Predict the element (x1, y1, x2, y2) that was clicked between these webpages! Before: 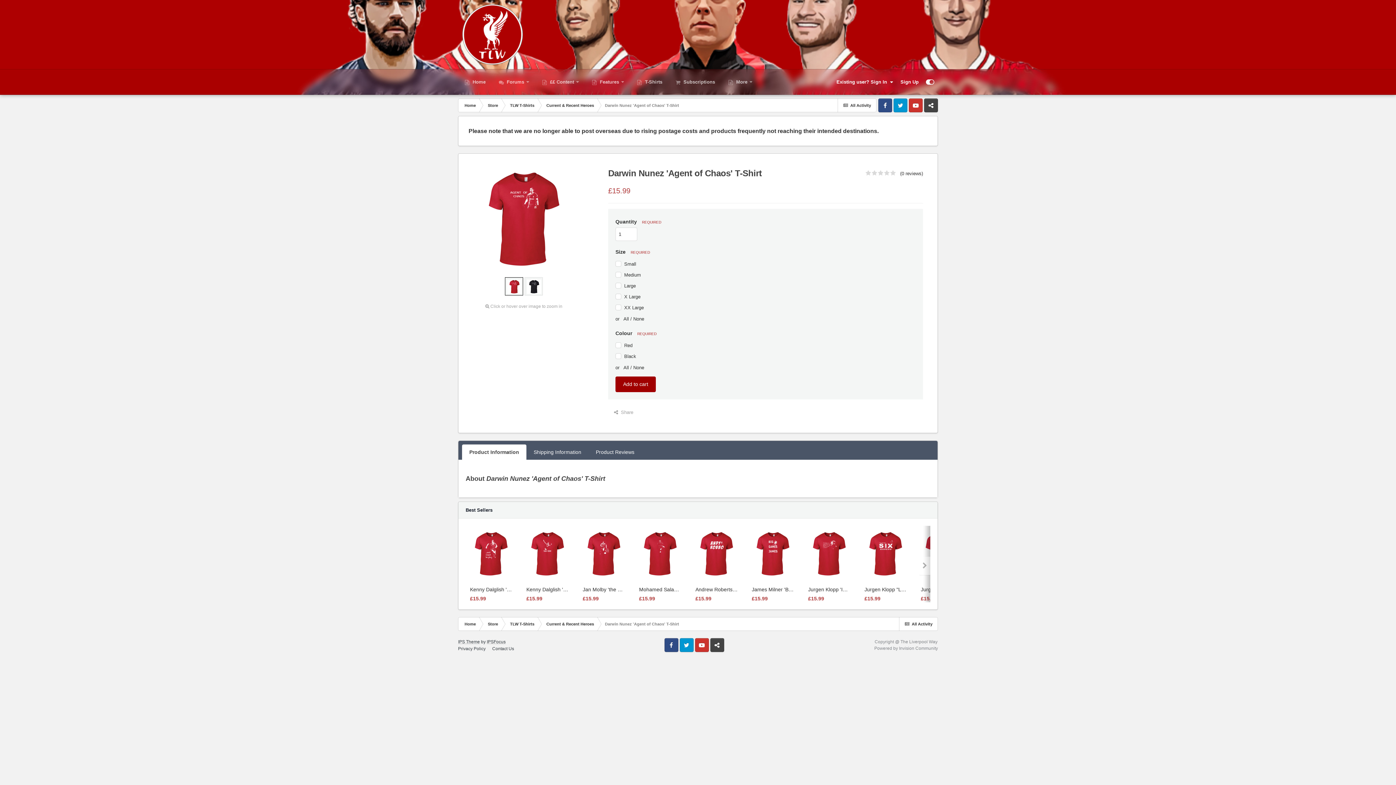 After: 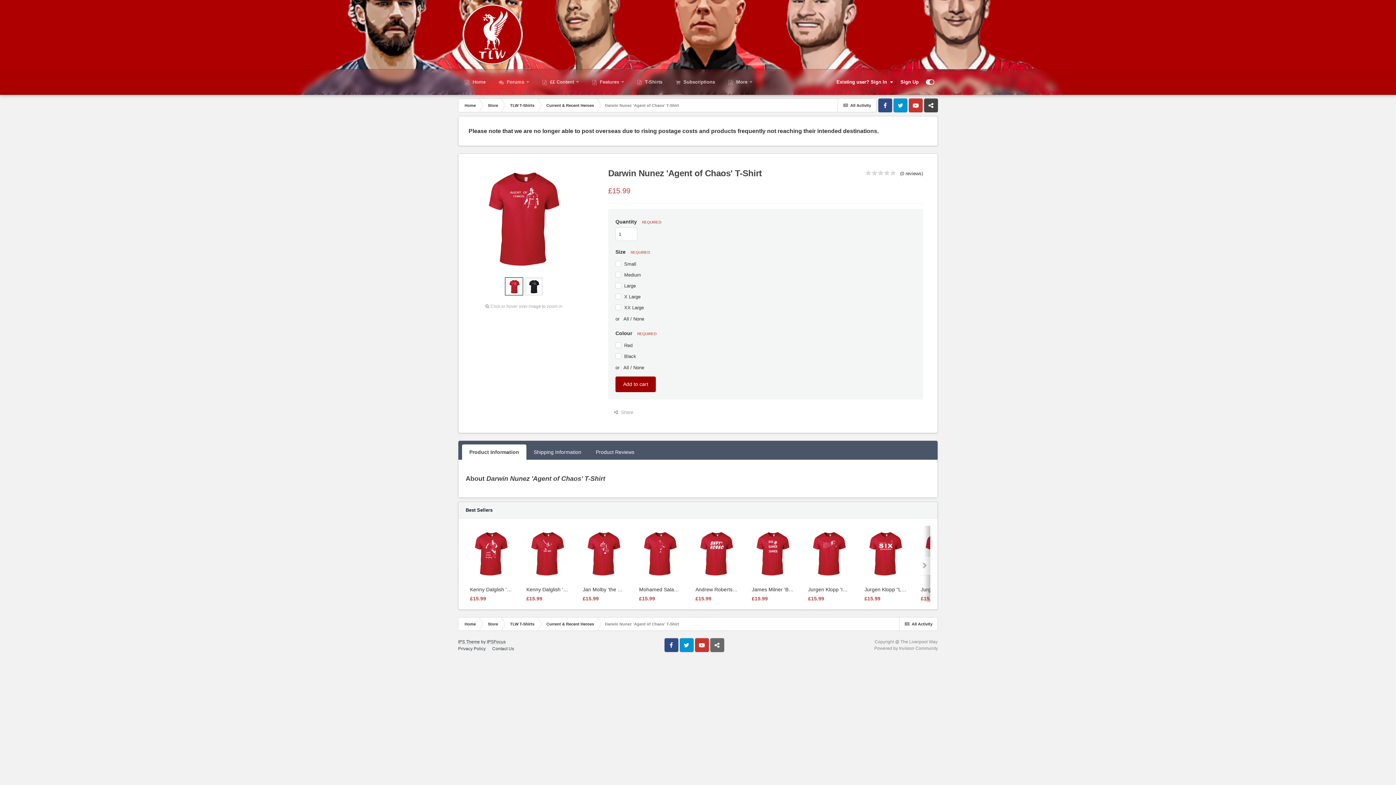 Action: label: BlueSky bbox: (710, 638, 724, 652)